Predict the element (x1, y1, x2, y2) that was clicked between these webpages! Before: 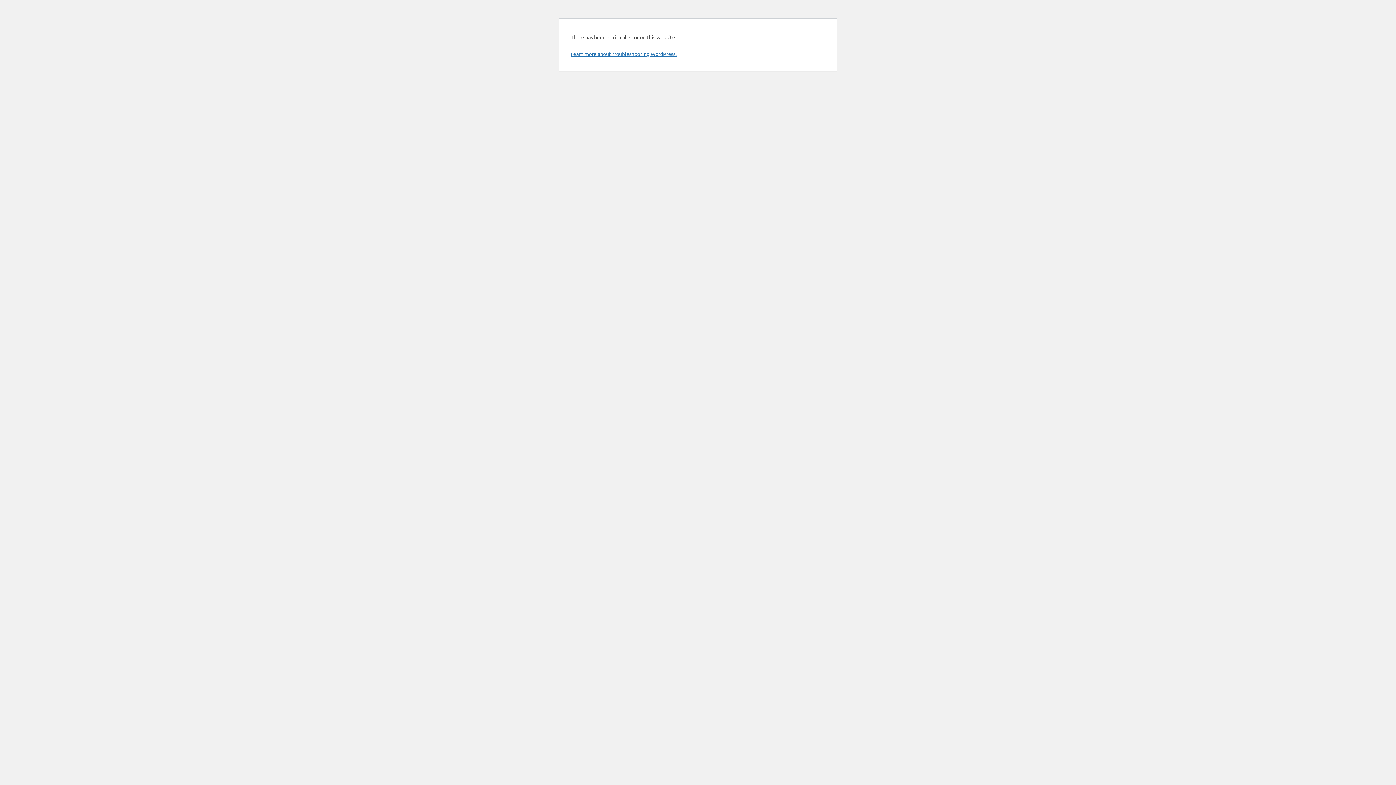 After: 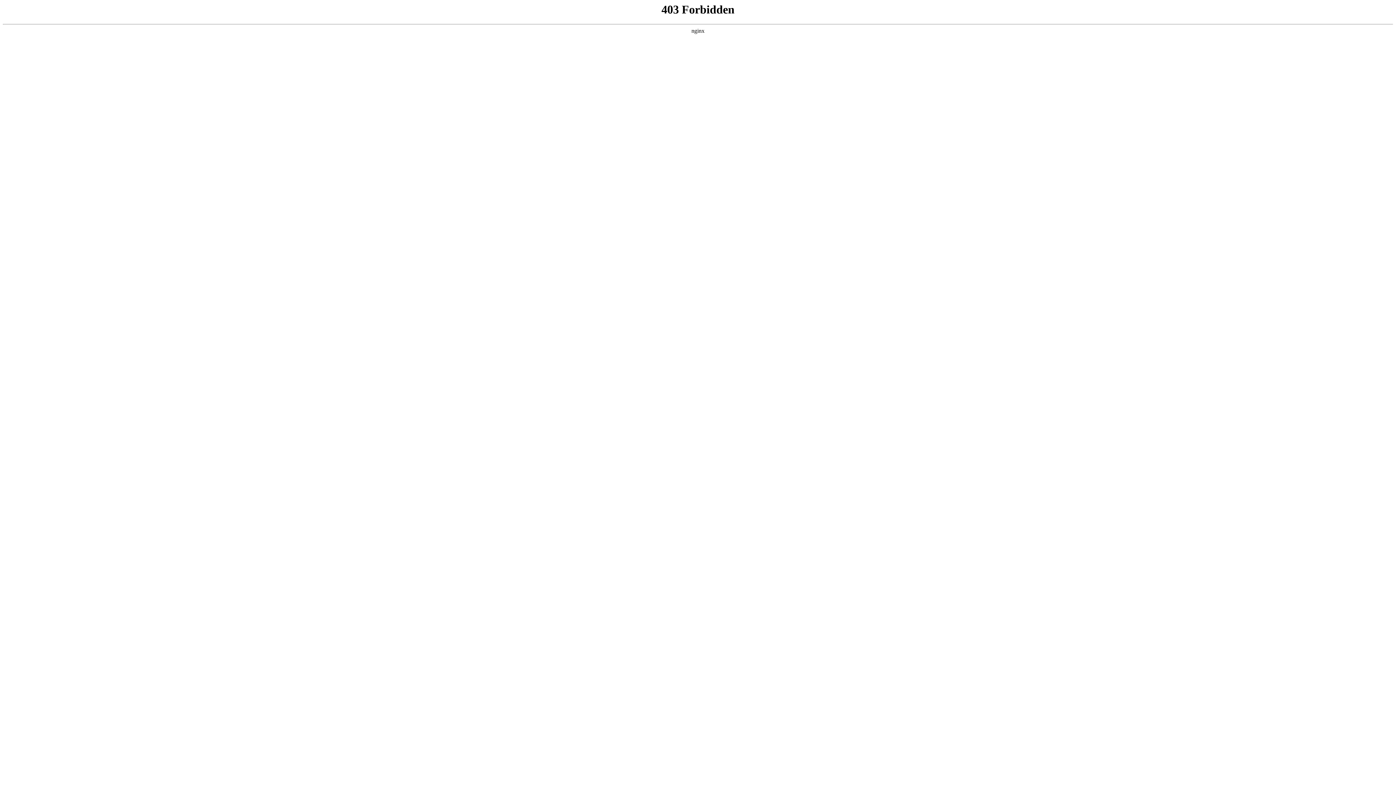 Action: label: Learn more about troubleshooting WordPress. bbox: (570, 50, 676, 57)